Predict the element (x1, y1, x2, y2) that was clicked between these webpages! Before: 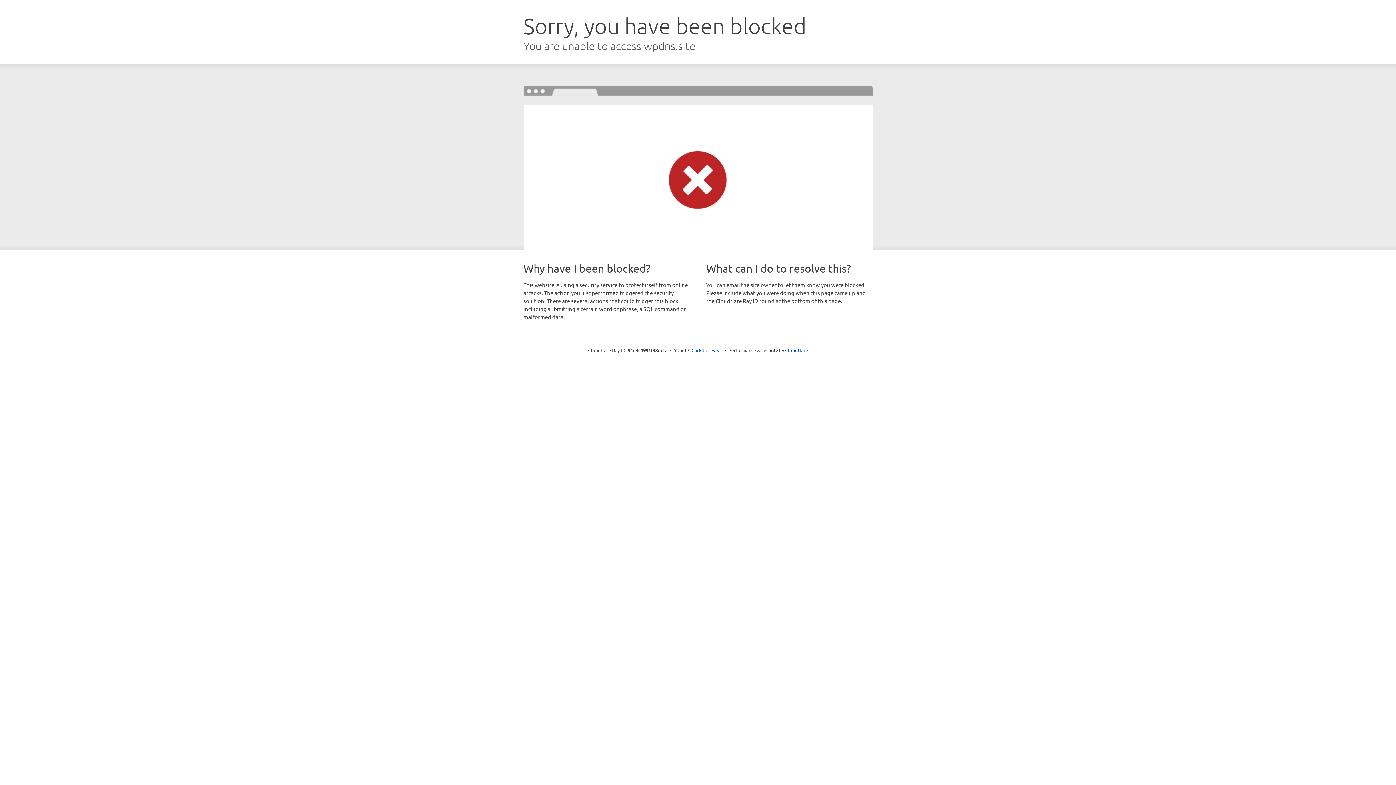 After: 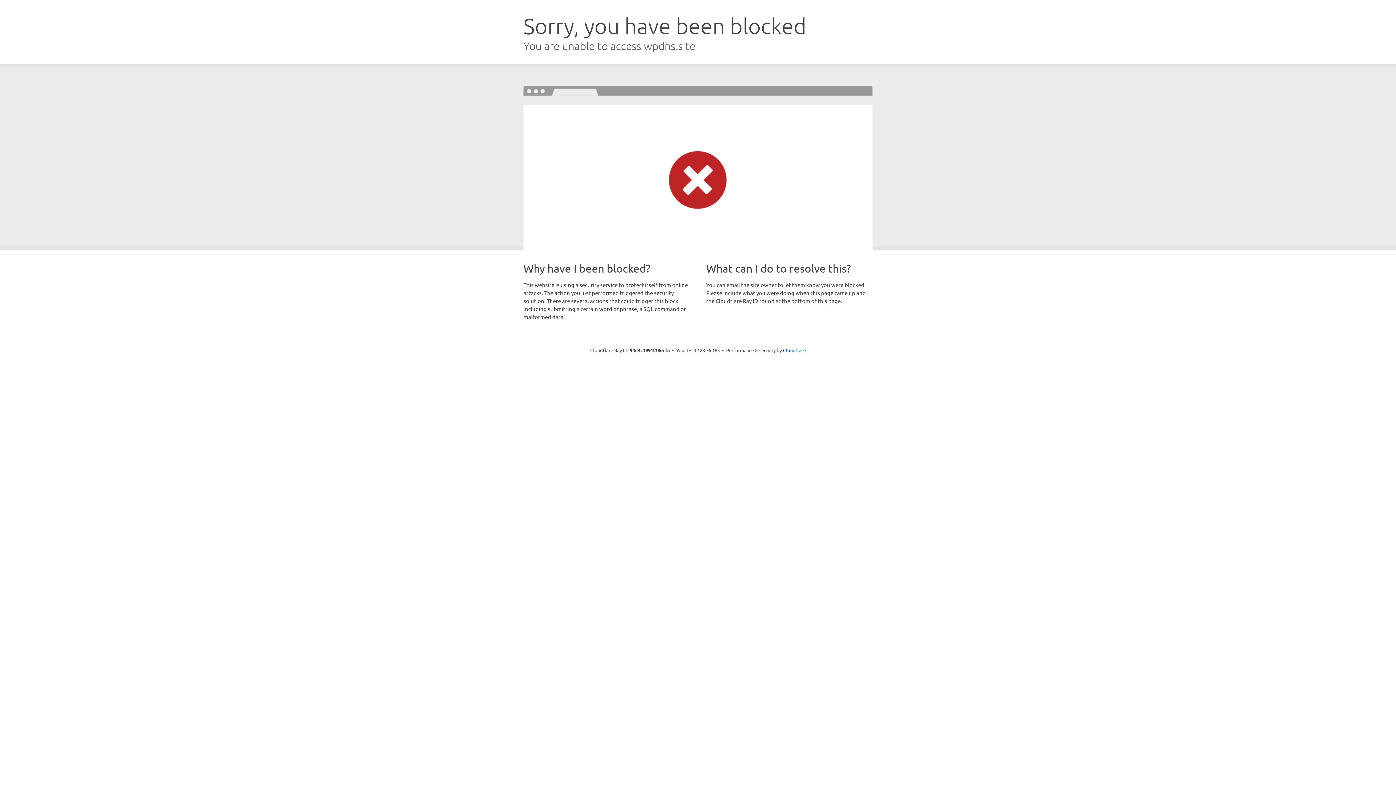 Action: bbox: (691, 346, 722, 353) label: Click to reveal